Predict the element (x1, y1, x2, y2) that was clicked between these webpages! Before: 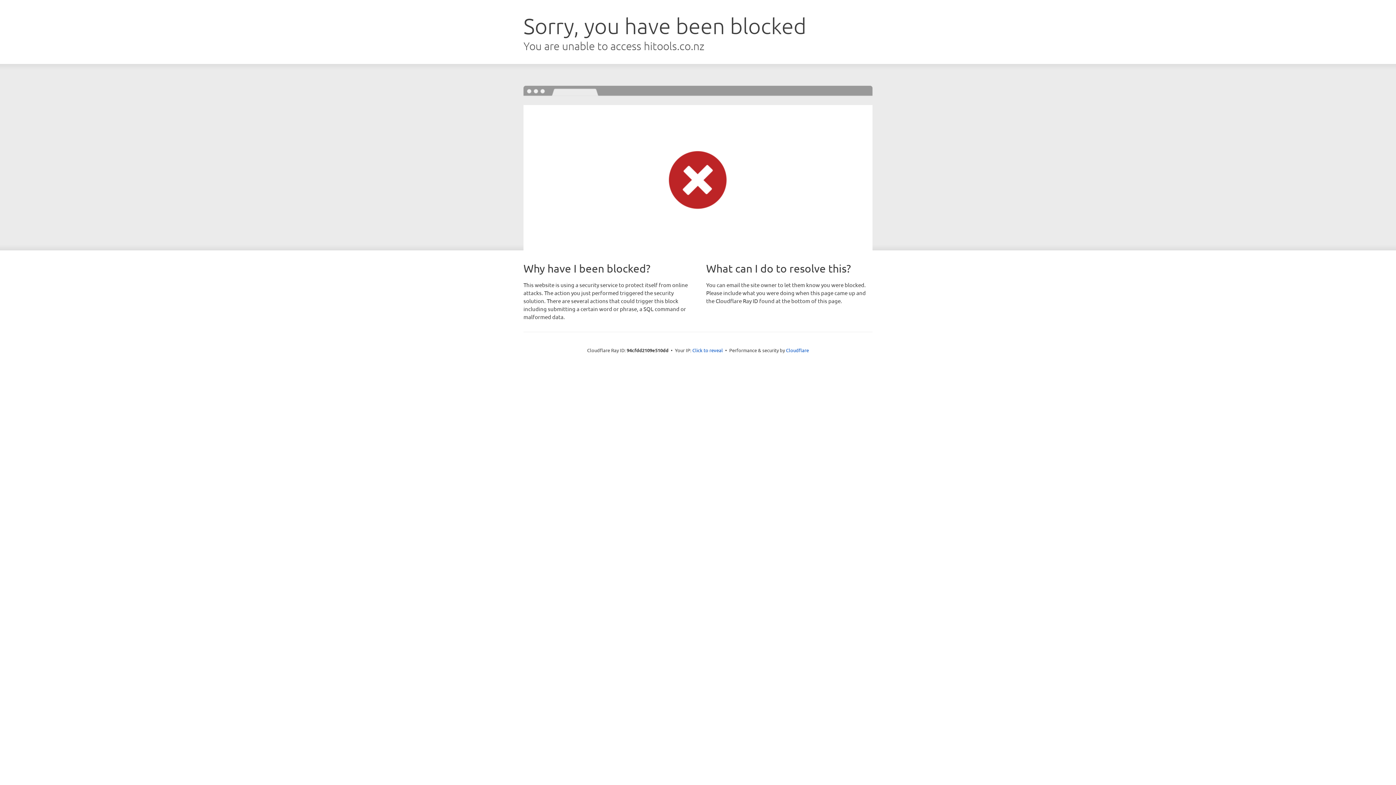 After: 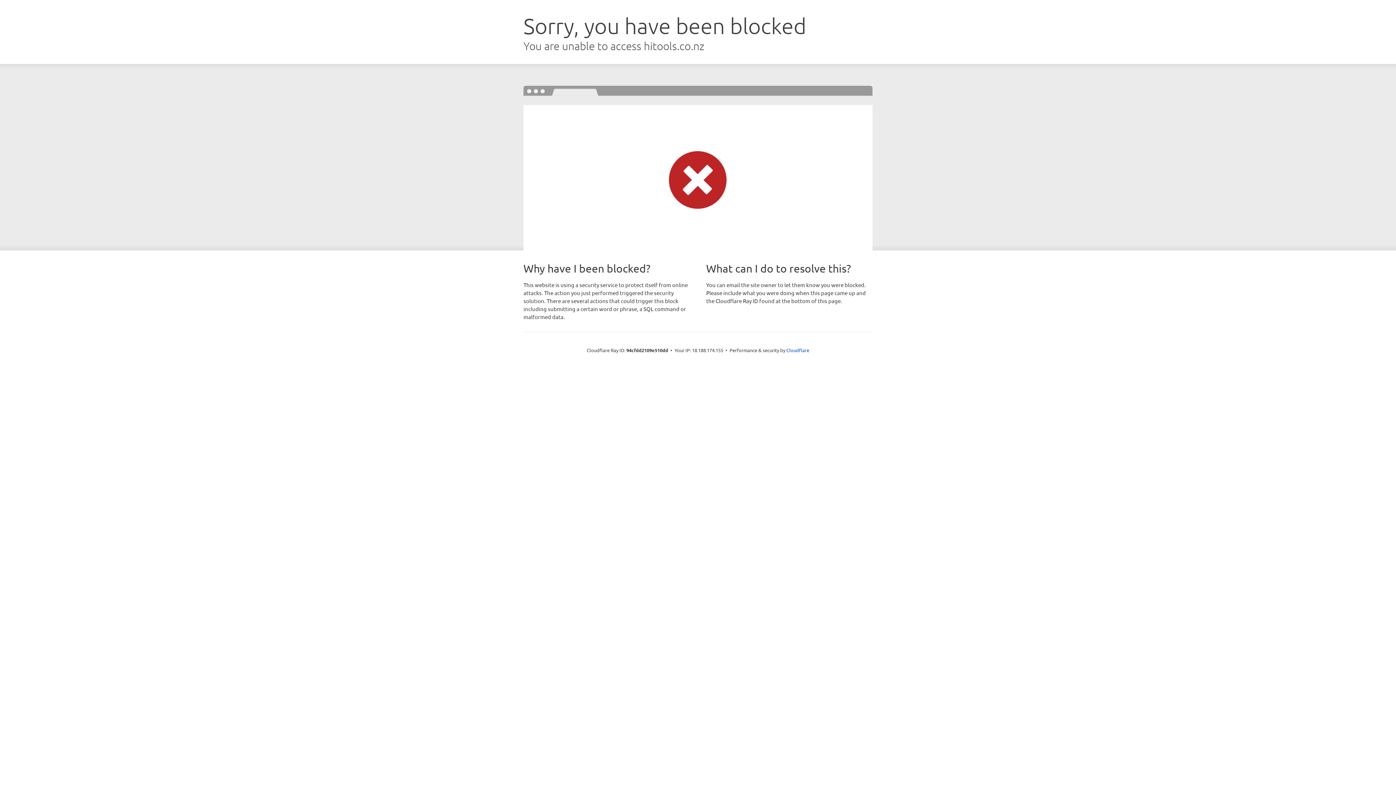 Action: bbox: (692, 346, 723, 353) label: Click to reveal